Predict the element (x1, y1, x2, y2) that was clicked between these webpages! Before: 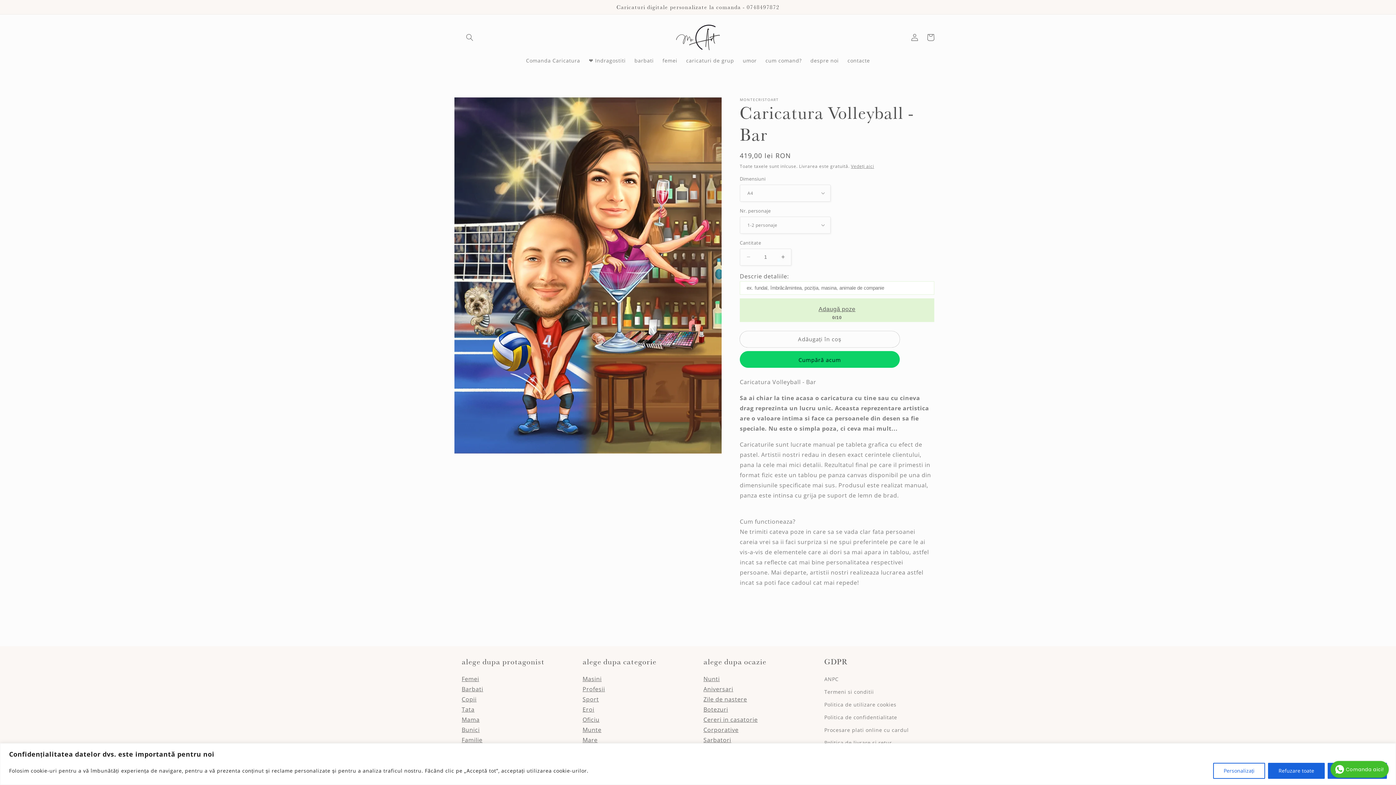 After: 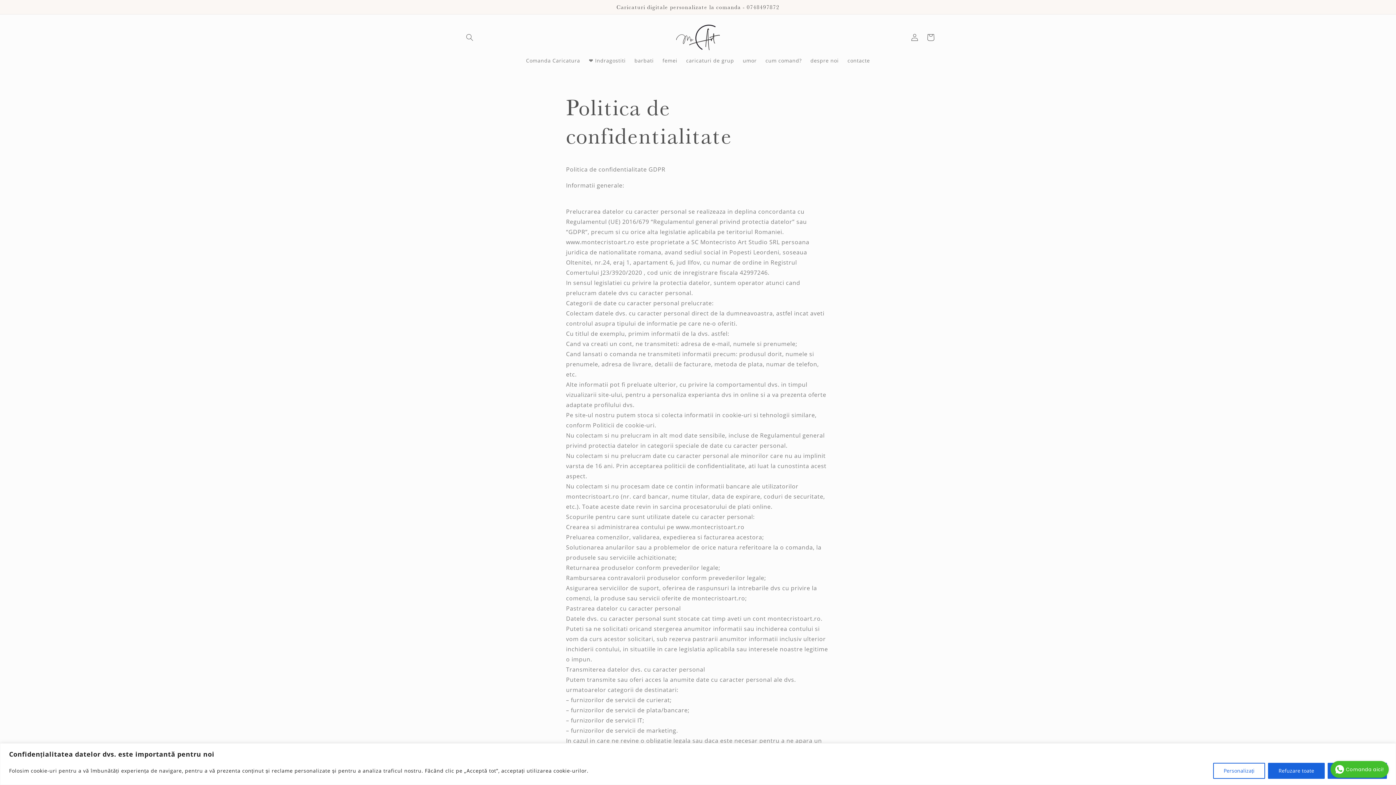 Action: bbox: (824, 711, 897, 723) label: Politica de confidentialitate